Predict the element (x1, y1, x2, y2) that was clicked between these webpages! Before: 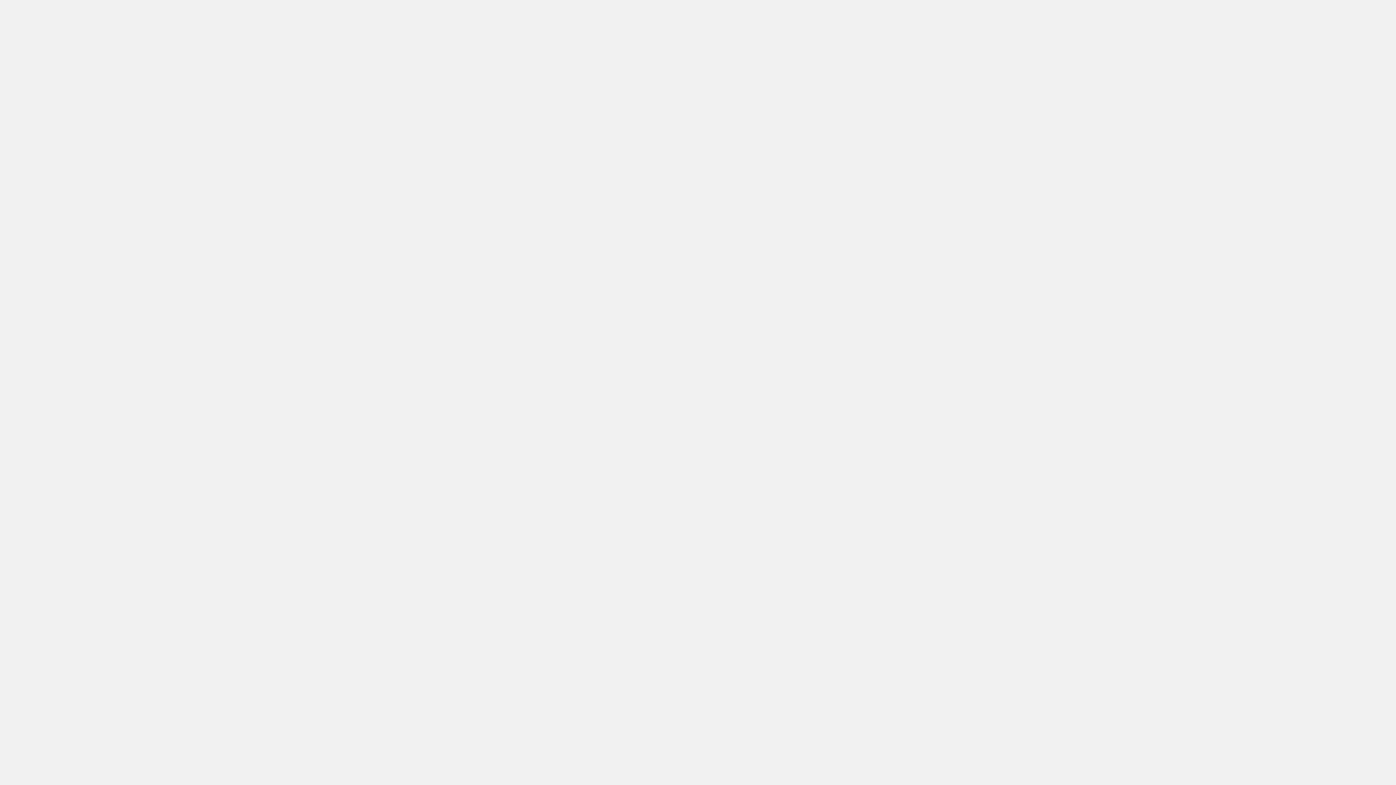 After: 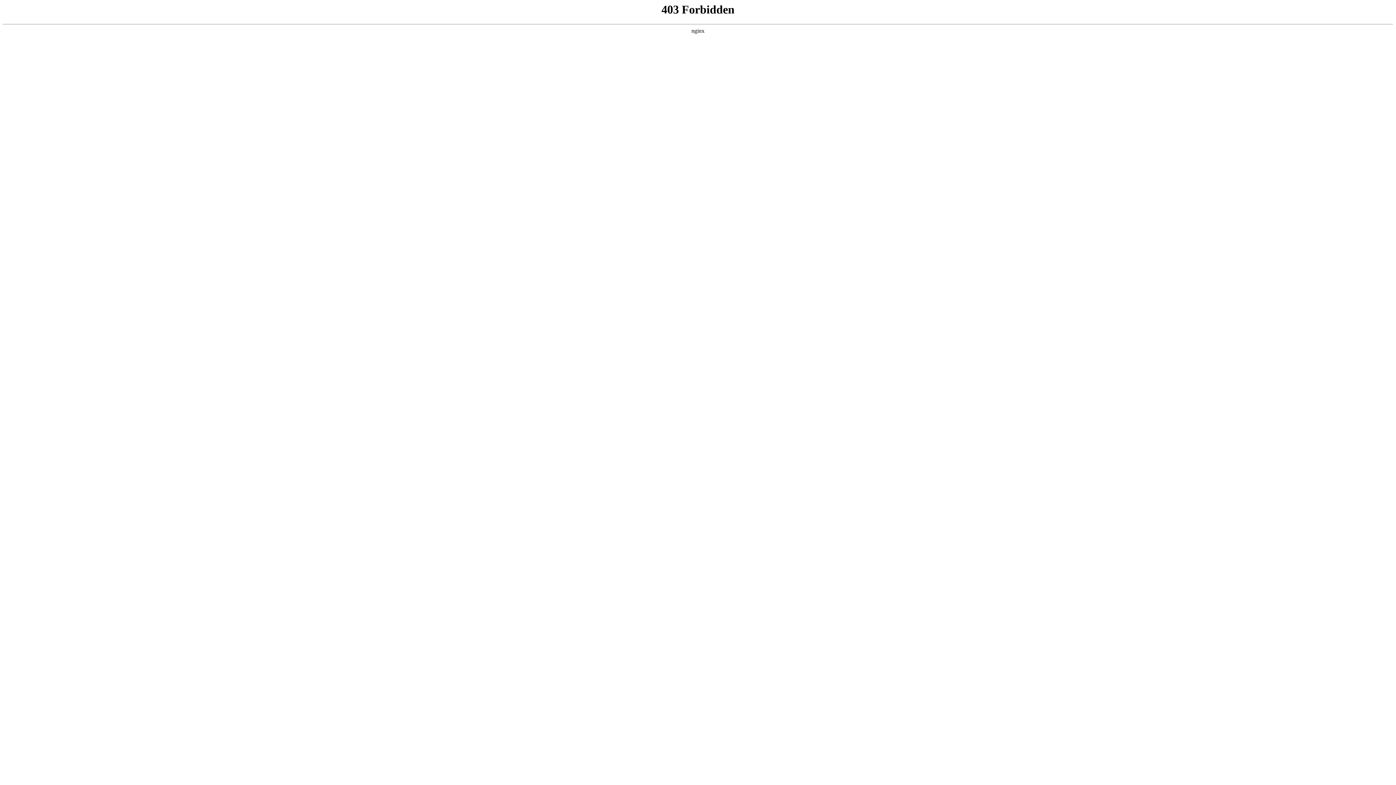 Action: bbox: (570, 50, 676, 57) label: Learn more about troubleshooting WordPress.